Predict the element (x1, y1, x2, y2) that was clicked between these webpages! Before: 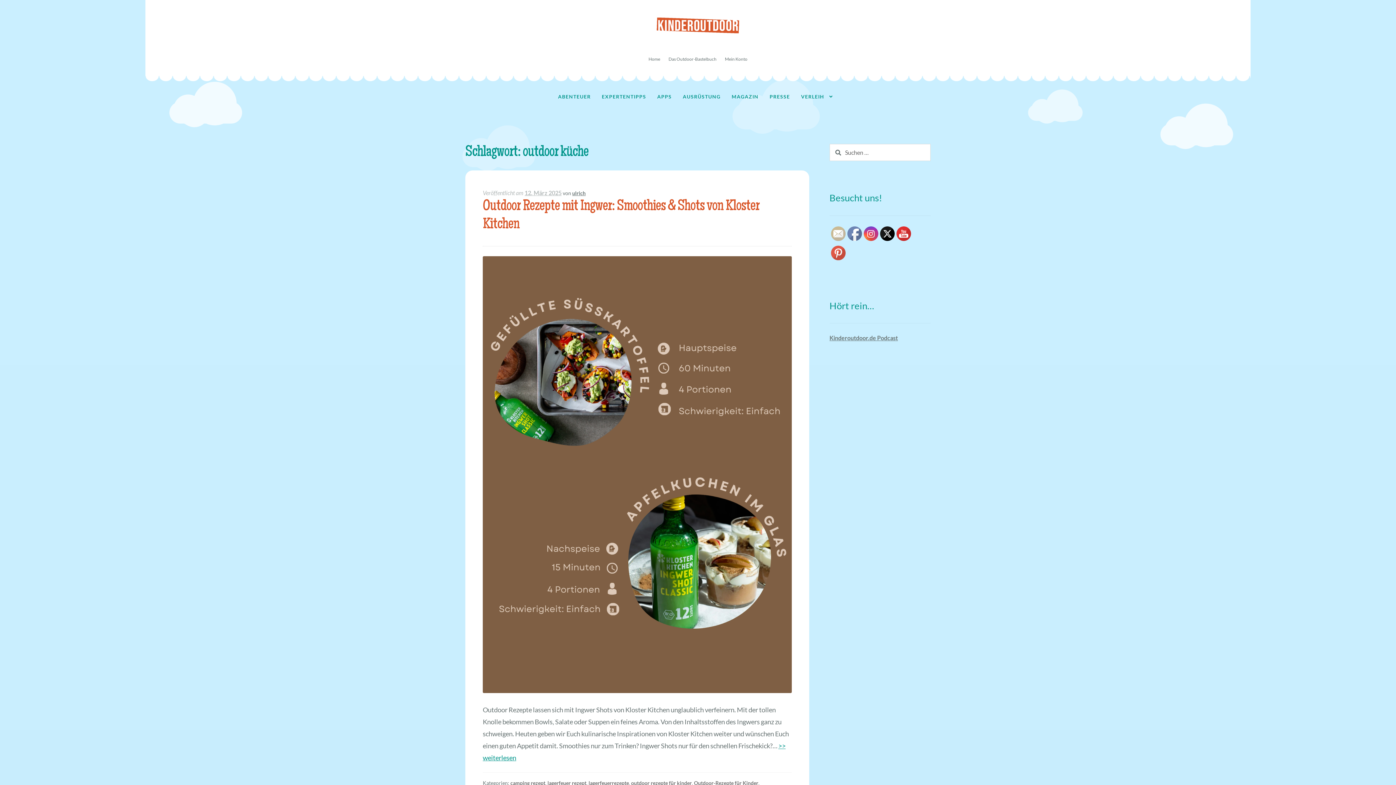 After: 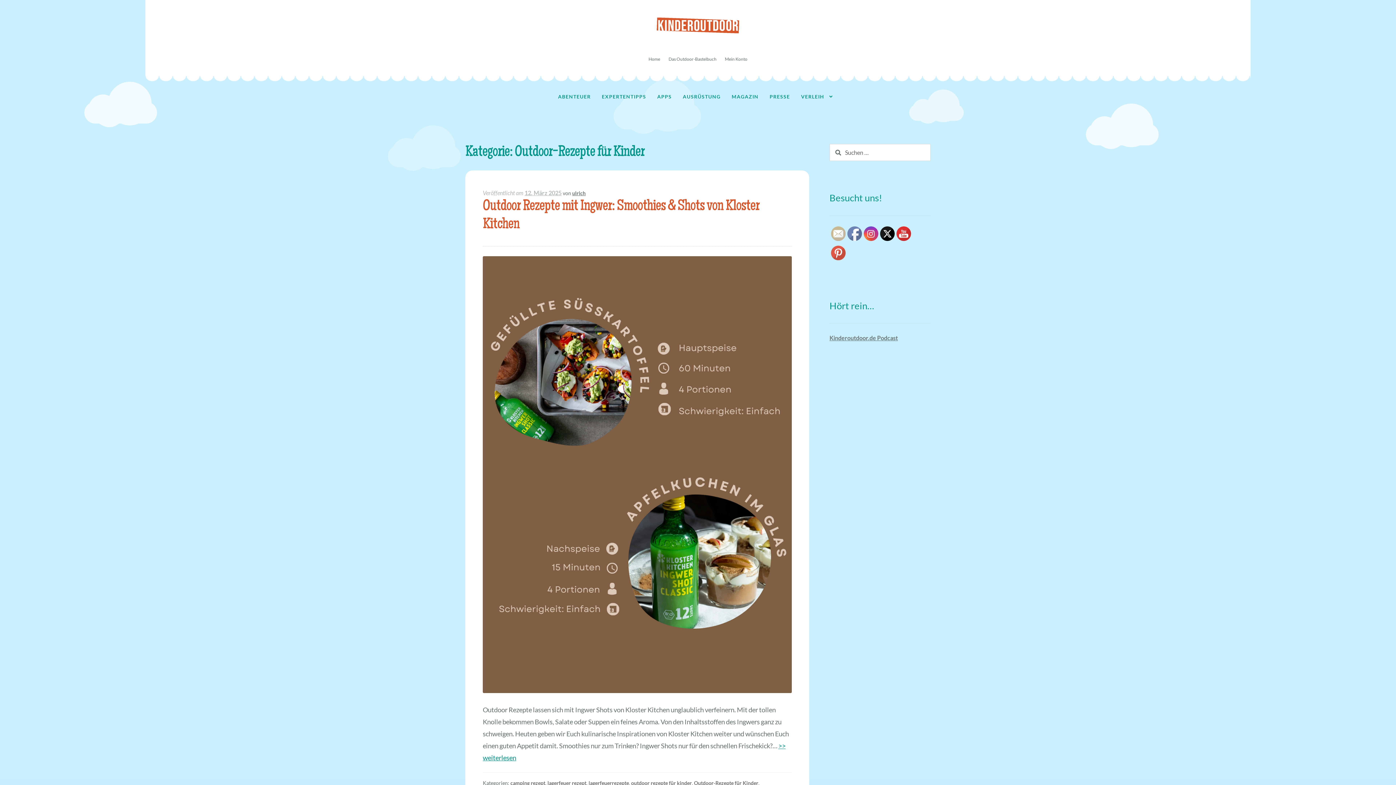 Action: label: Outdoor-Rezepte für Kinder bbox: (694, 780, 758, 786)